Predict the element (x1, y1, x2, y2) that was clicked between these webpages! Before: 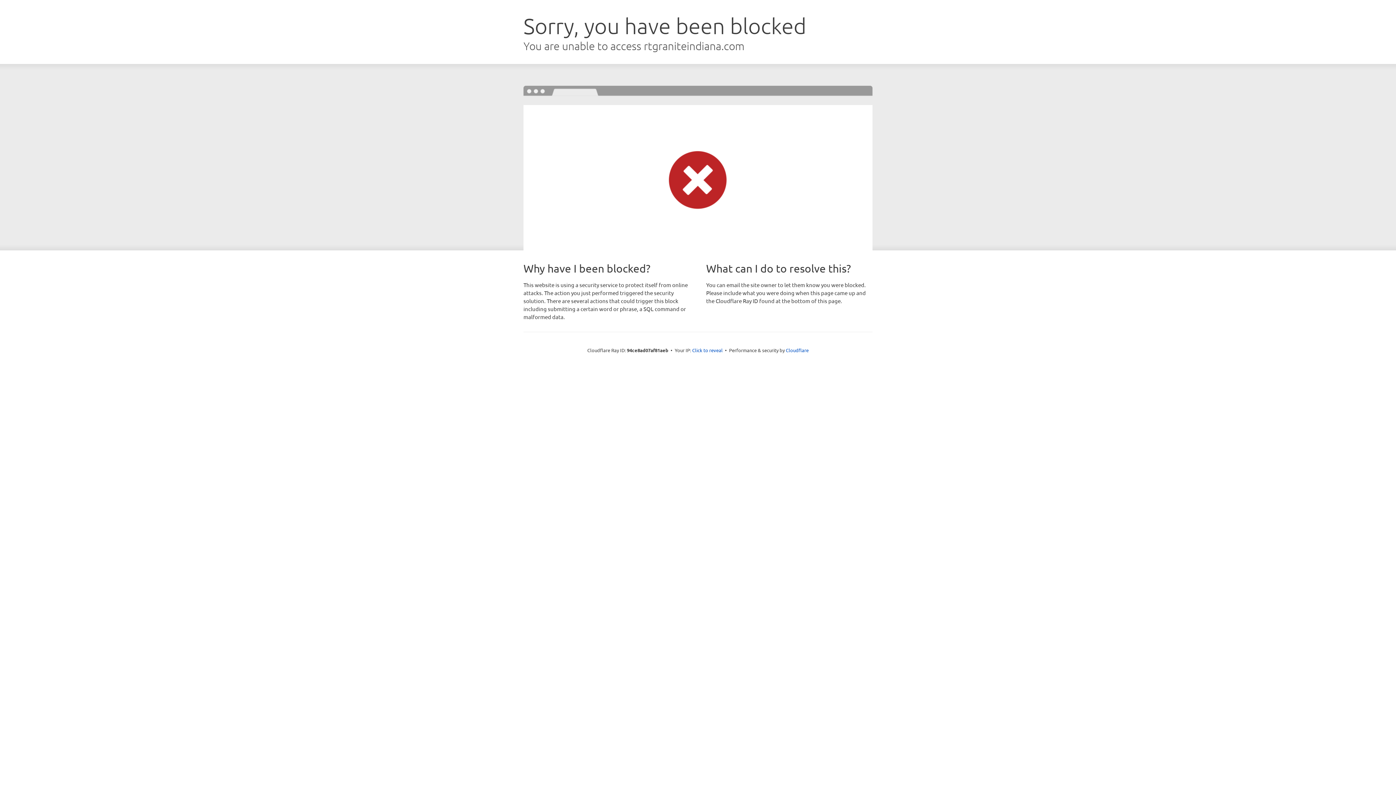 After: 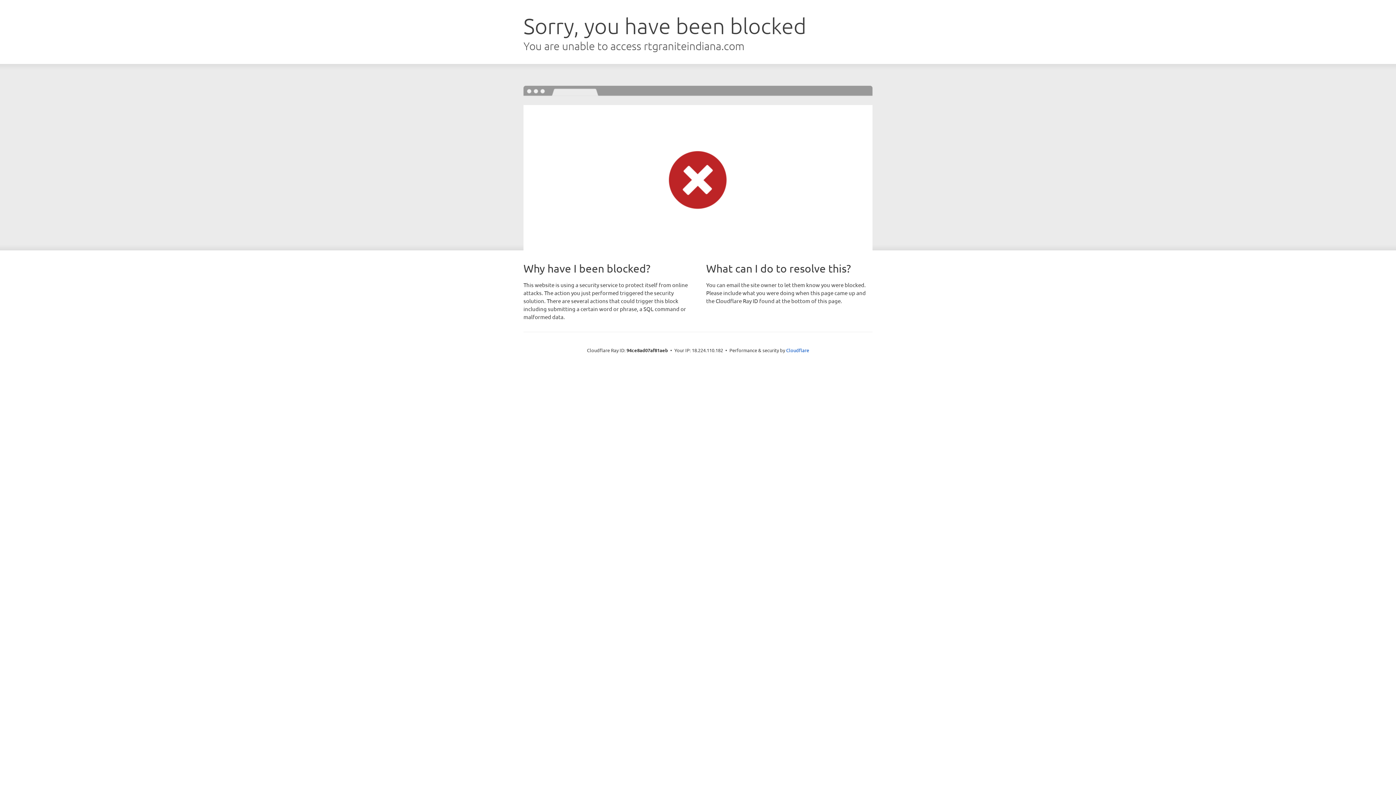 Action: label: Click to reveal bbox: (692, 346, 722, 353)